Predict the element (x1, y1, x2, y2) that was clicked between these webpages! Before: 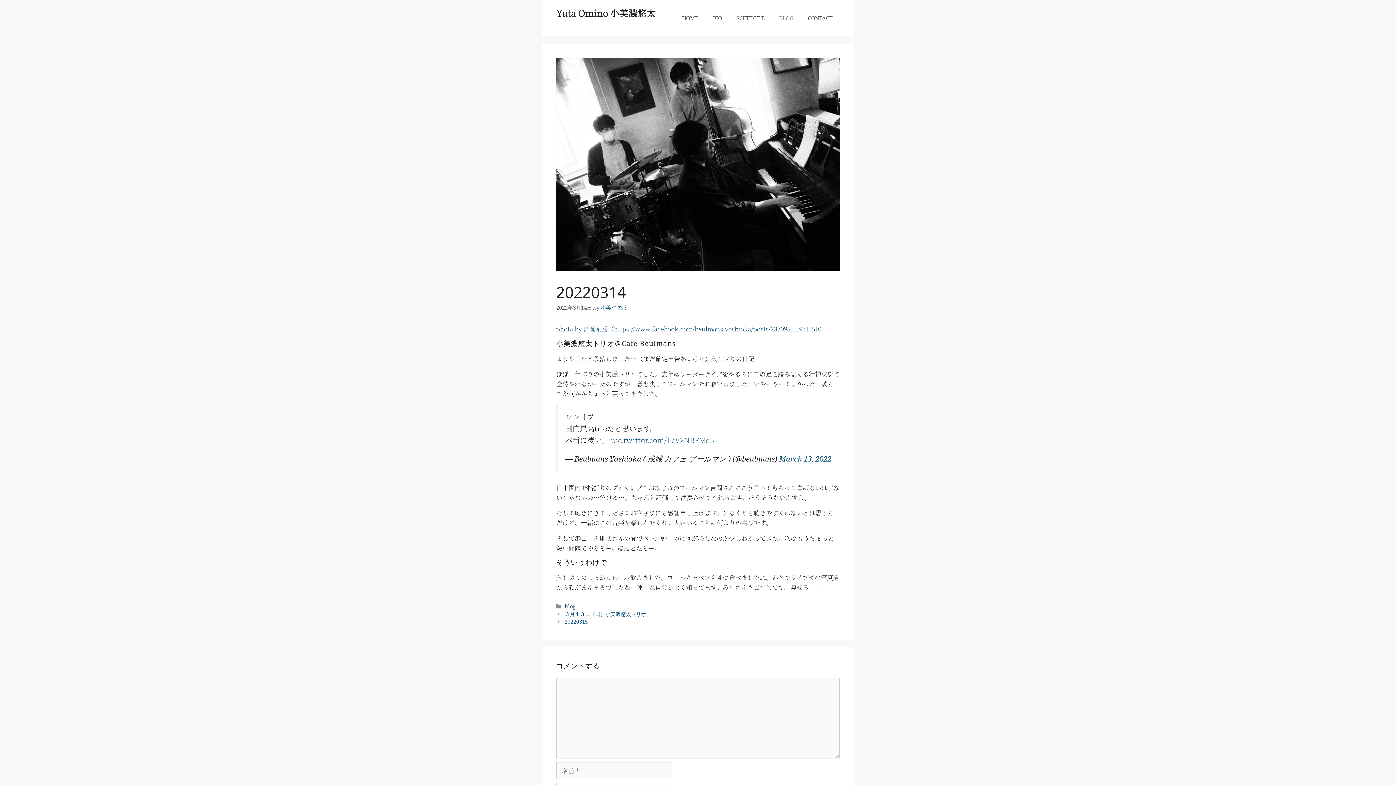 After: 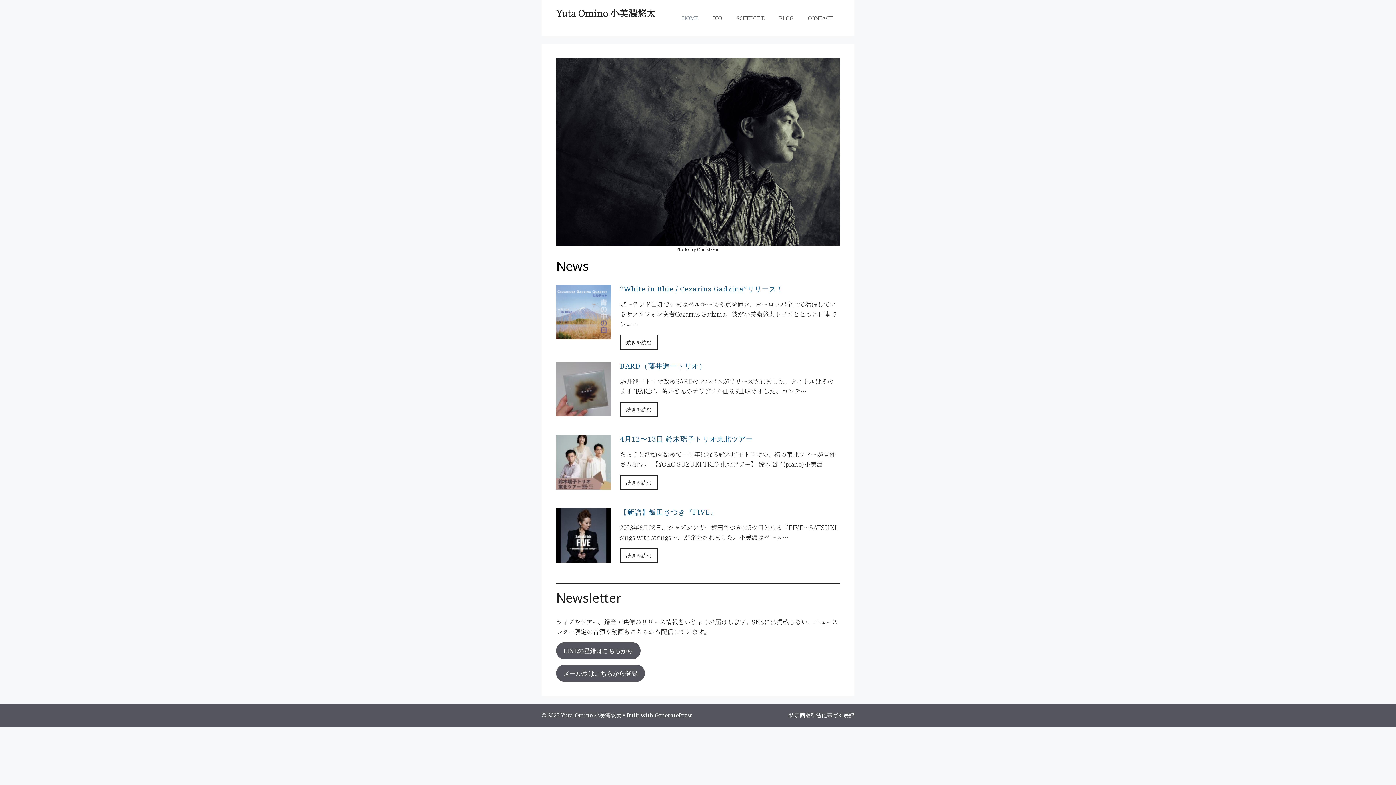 Action: label: Yuta Omino 小美濃悠太 bbox: (556, 6, 655, 19)